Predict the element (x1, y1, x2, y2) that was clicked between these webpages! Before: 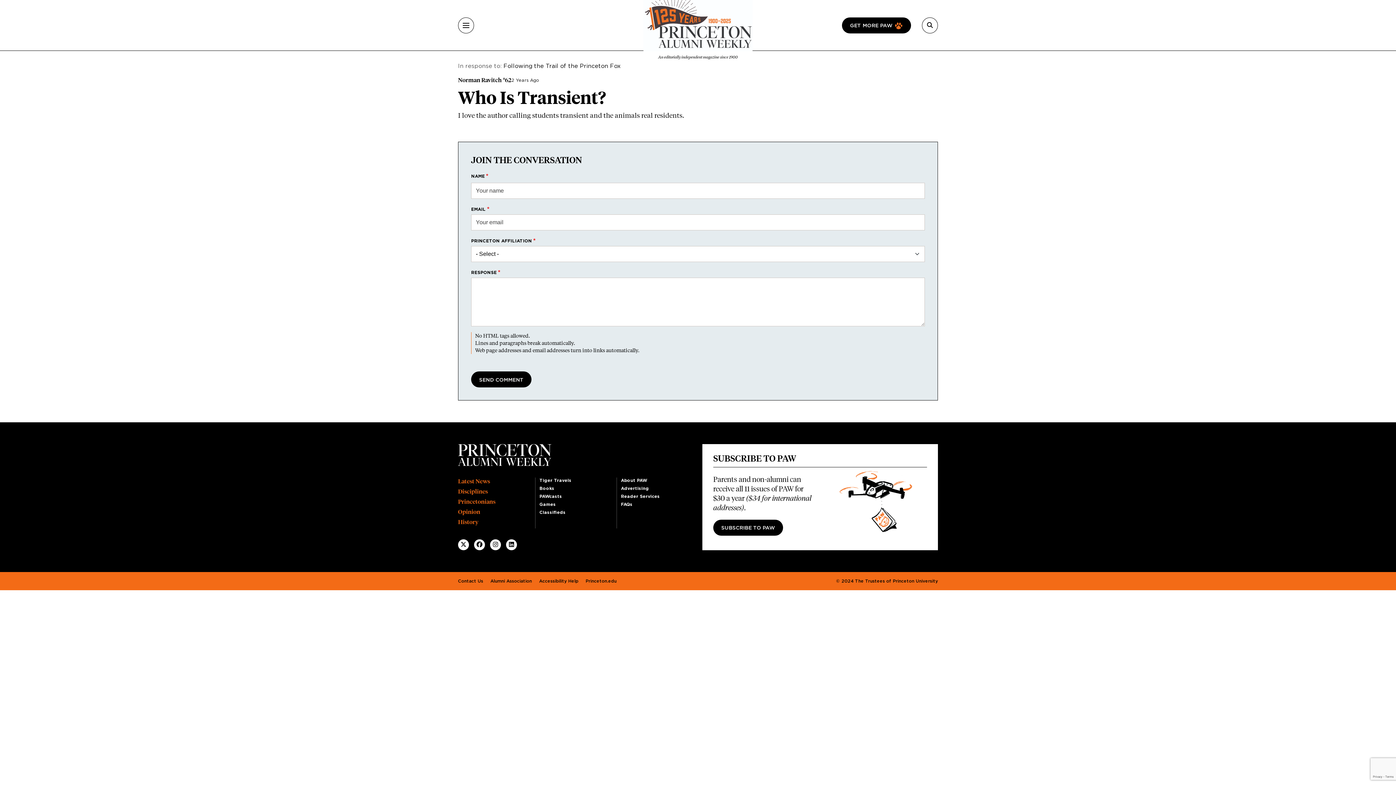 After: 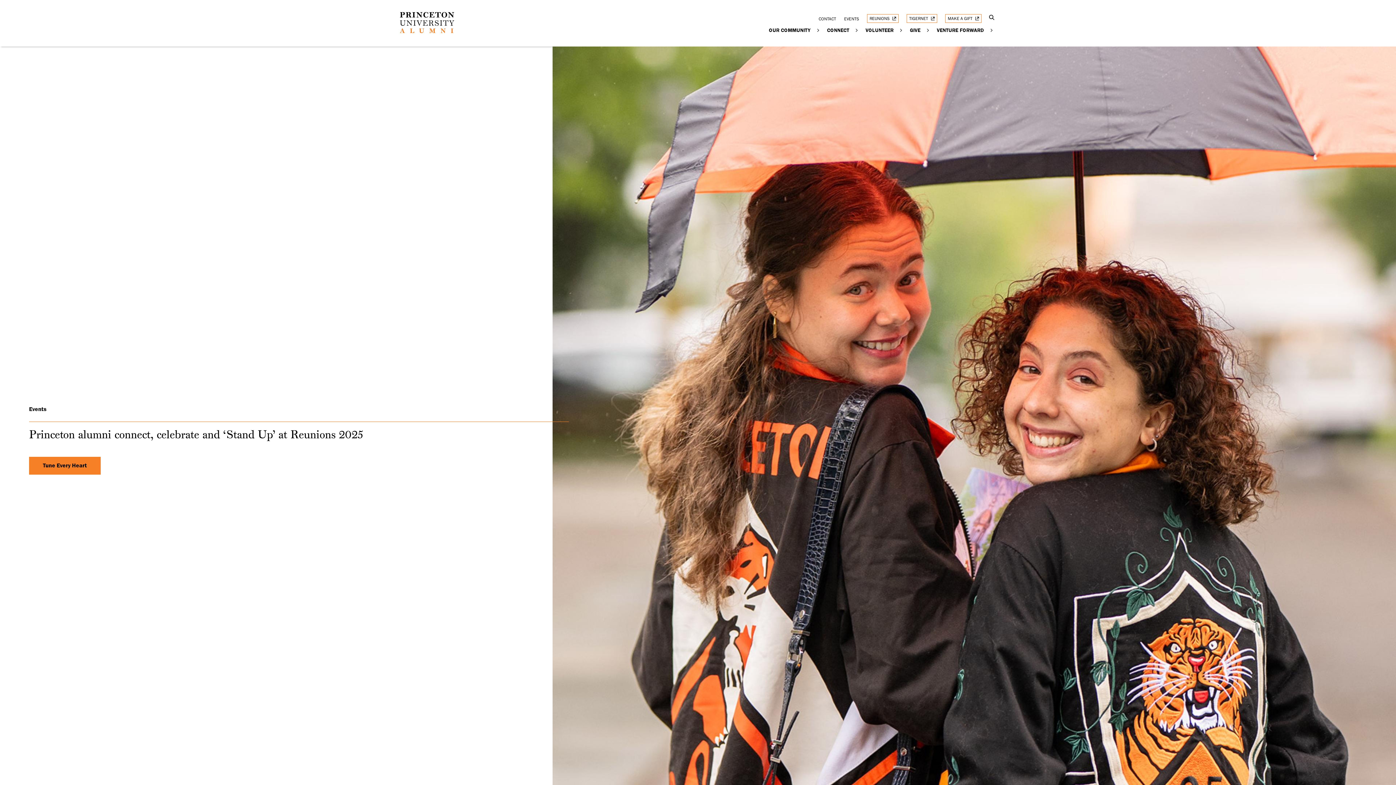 Action: bbox: (490, 575, 532, 587) label: Alumni Association